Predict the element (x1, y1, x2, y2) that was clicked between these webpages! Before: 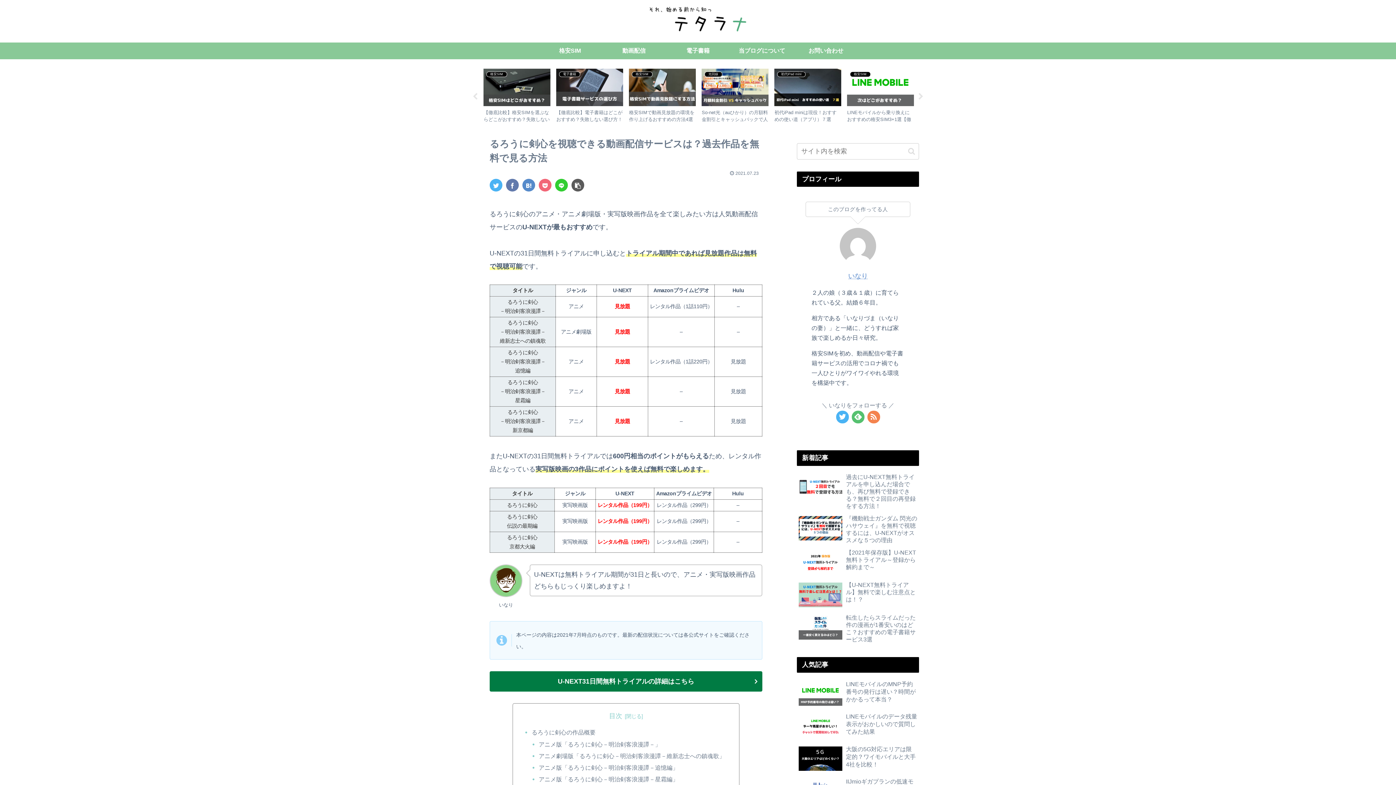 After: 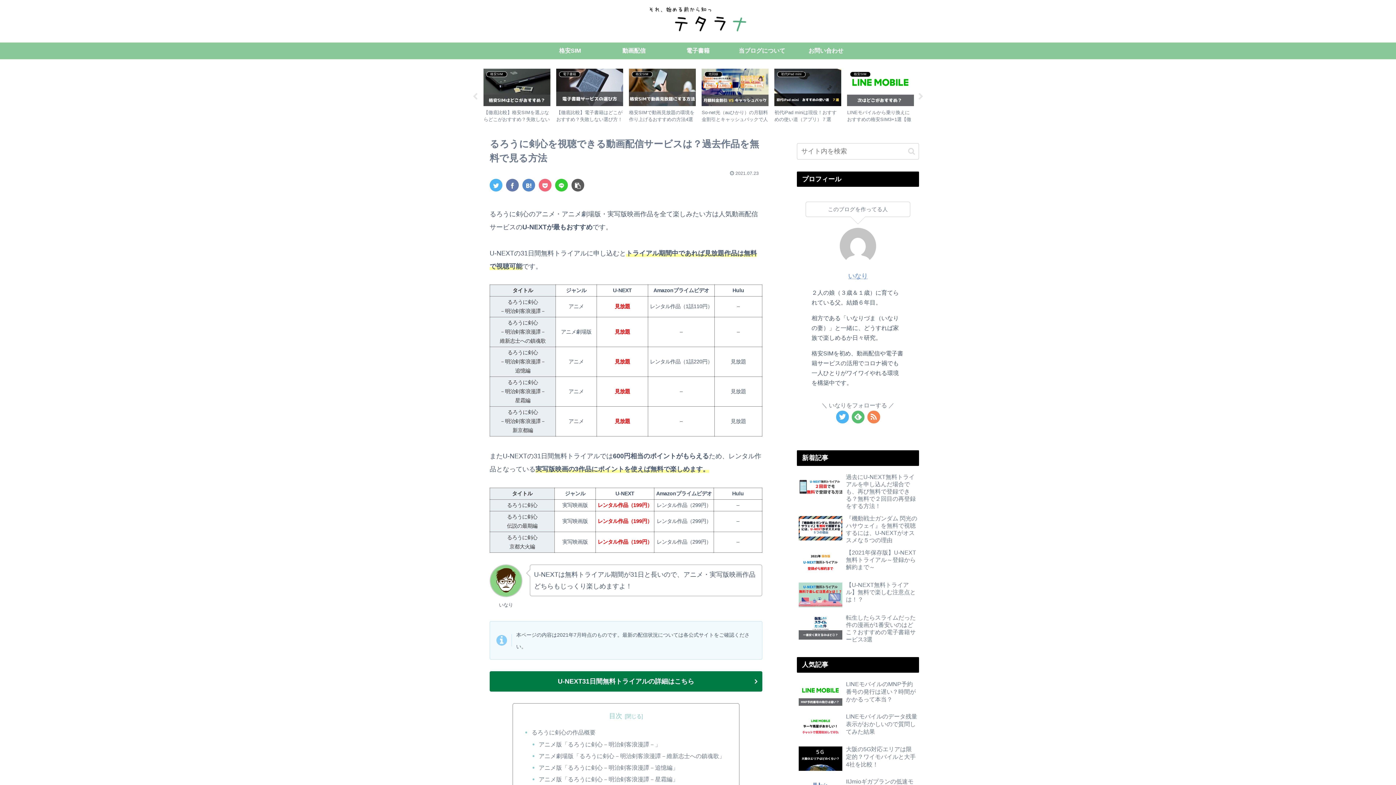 Action: bbox: (506, 178, 518, 191)